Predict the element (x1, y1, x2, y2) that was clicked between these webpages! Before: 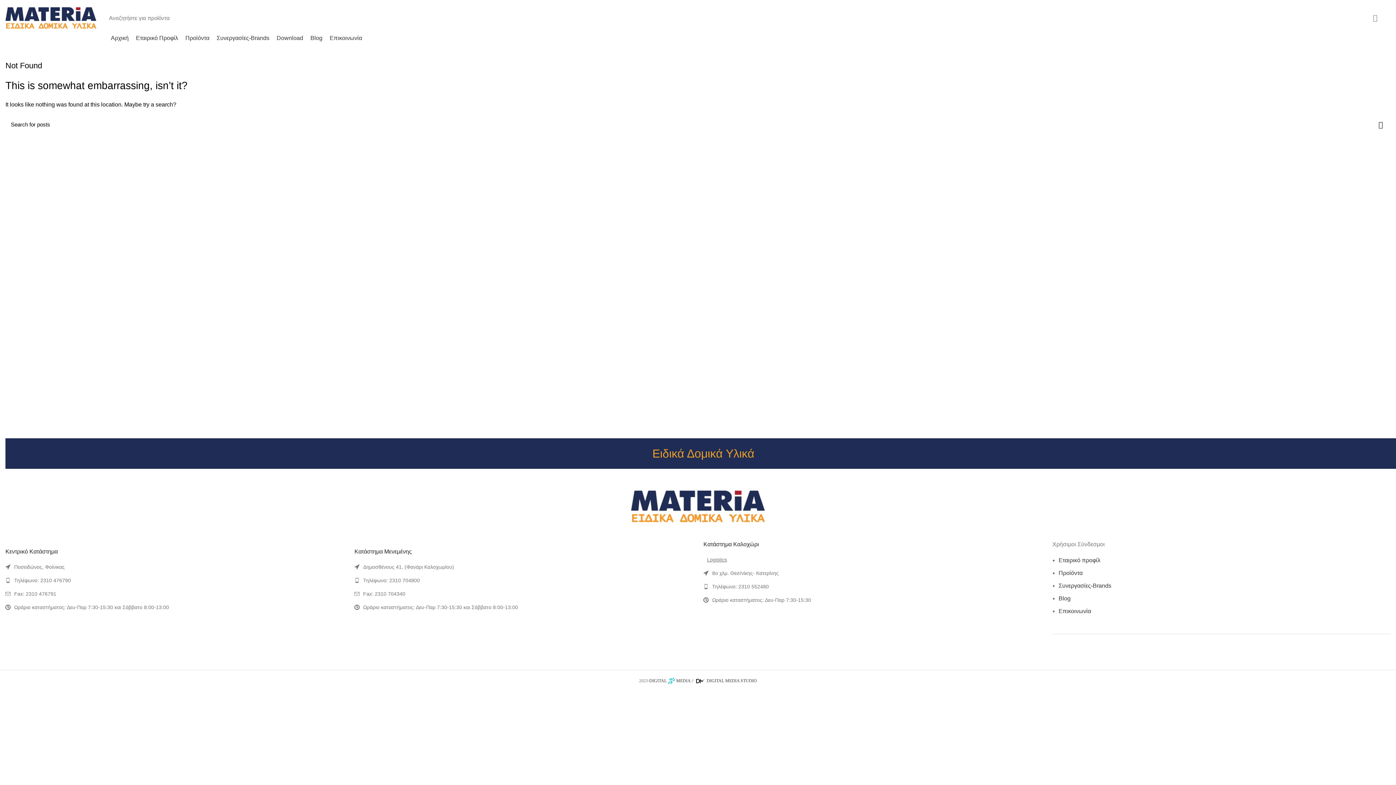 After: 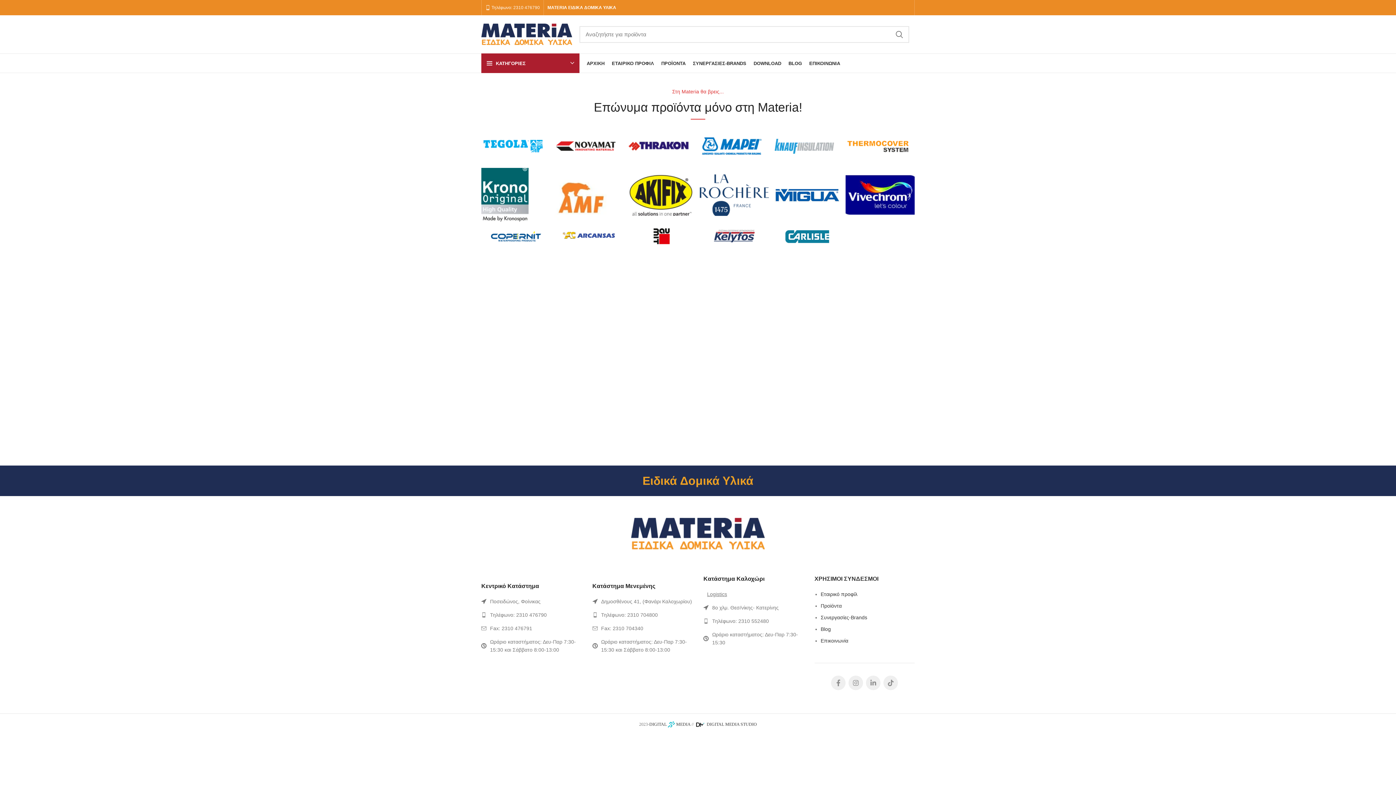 Action: bbox: (1058, 582, 1111, 589) label: Συνεργασίες-Brands